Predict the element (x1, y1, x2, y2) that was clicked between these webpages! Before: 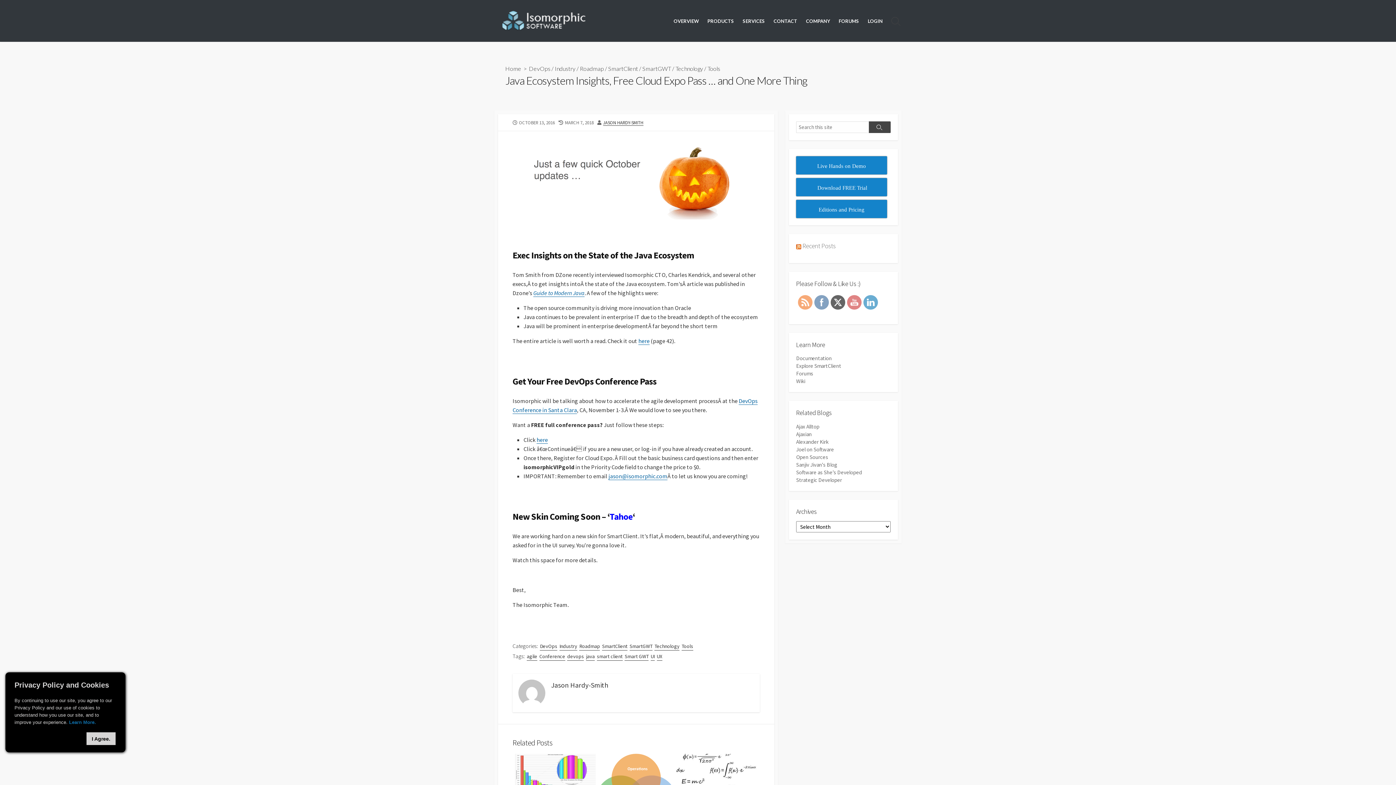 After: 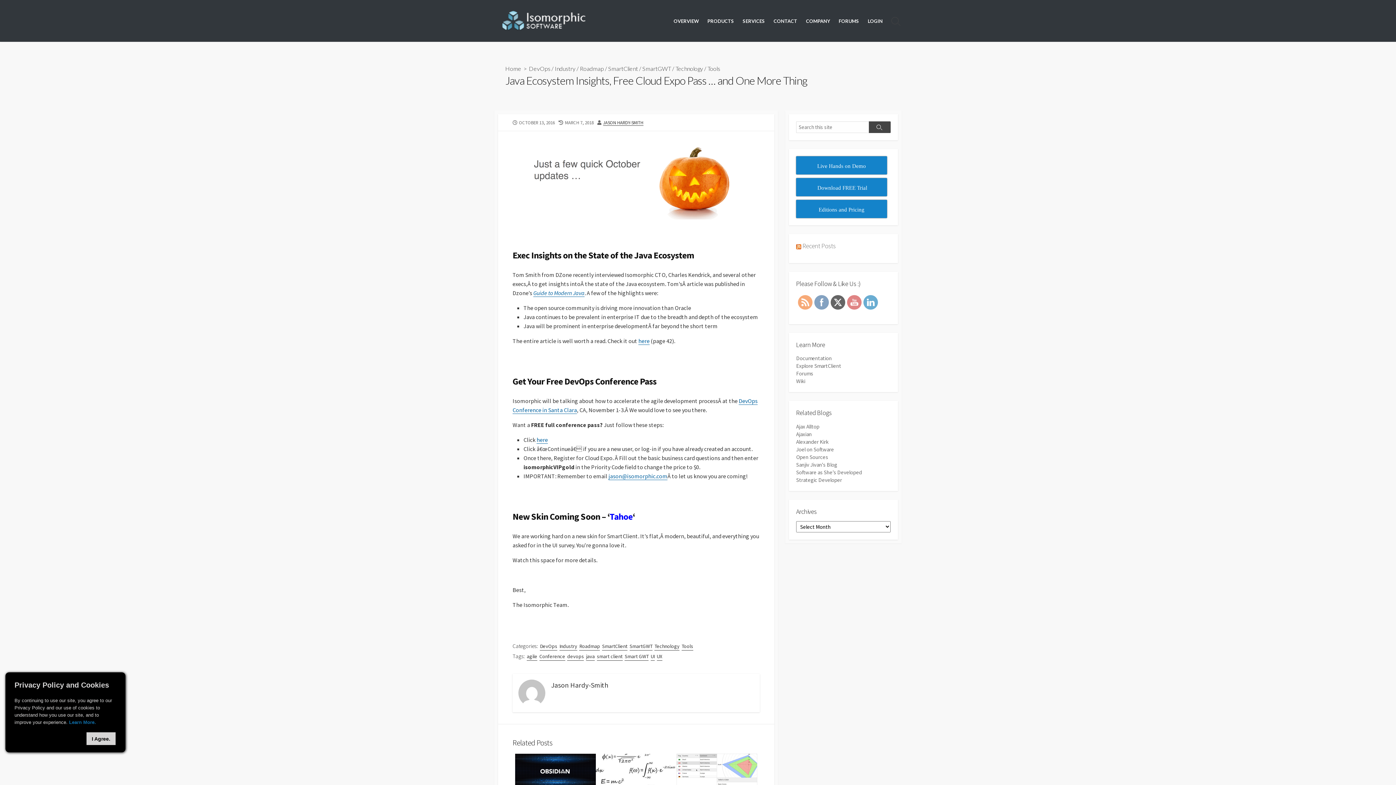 Action: bbox: (802, 241, 835, 250) label: Recent Posts